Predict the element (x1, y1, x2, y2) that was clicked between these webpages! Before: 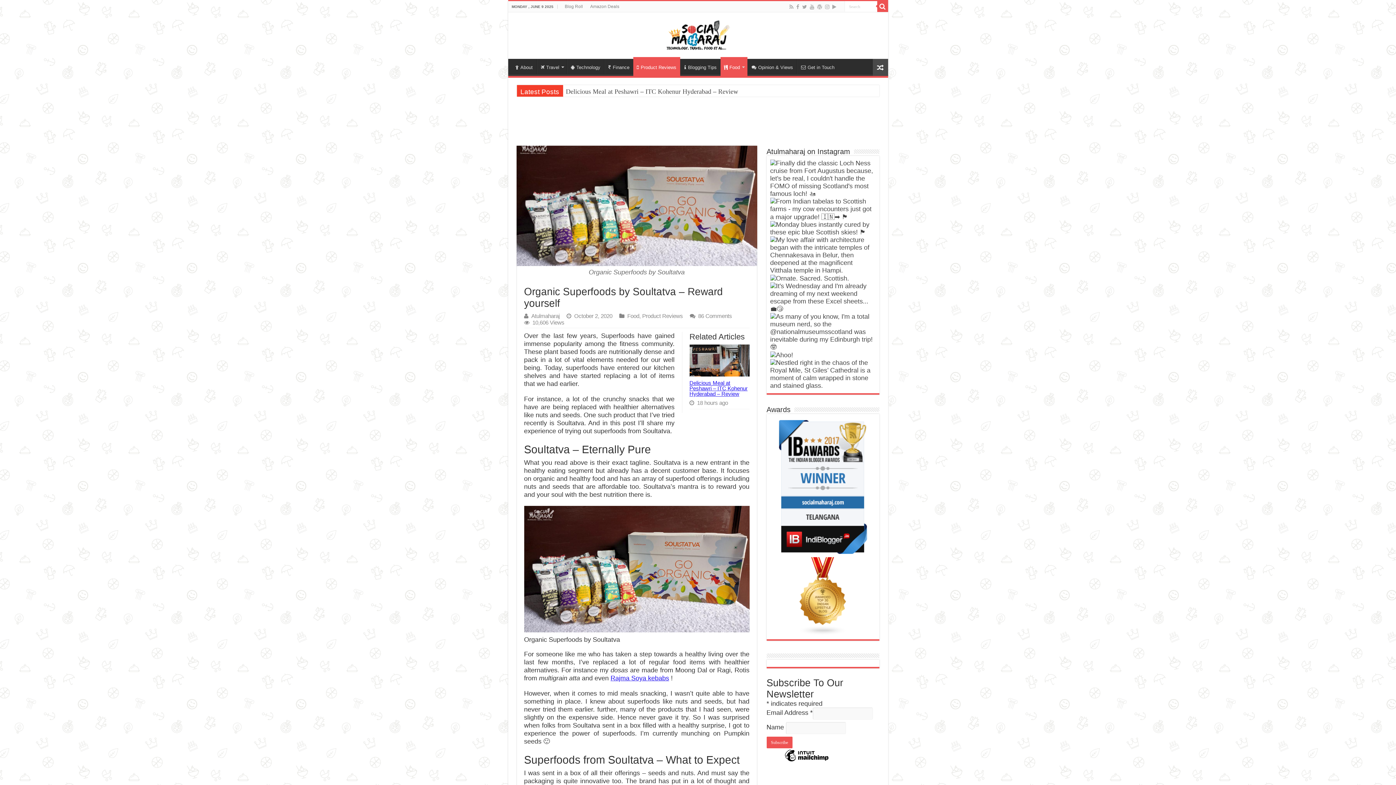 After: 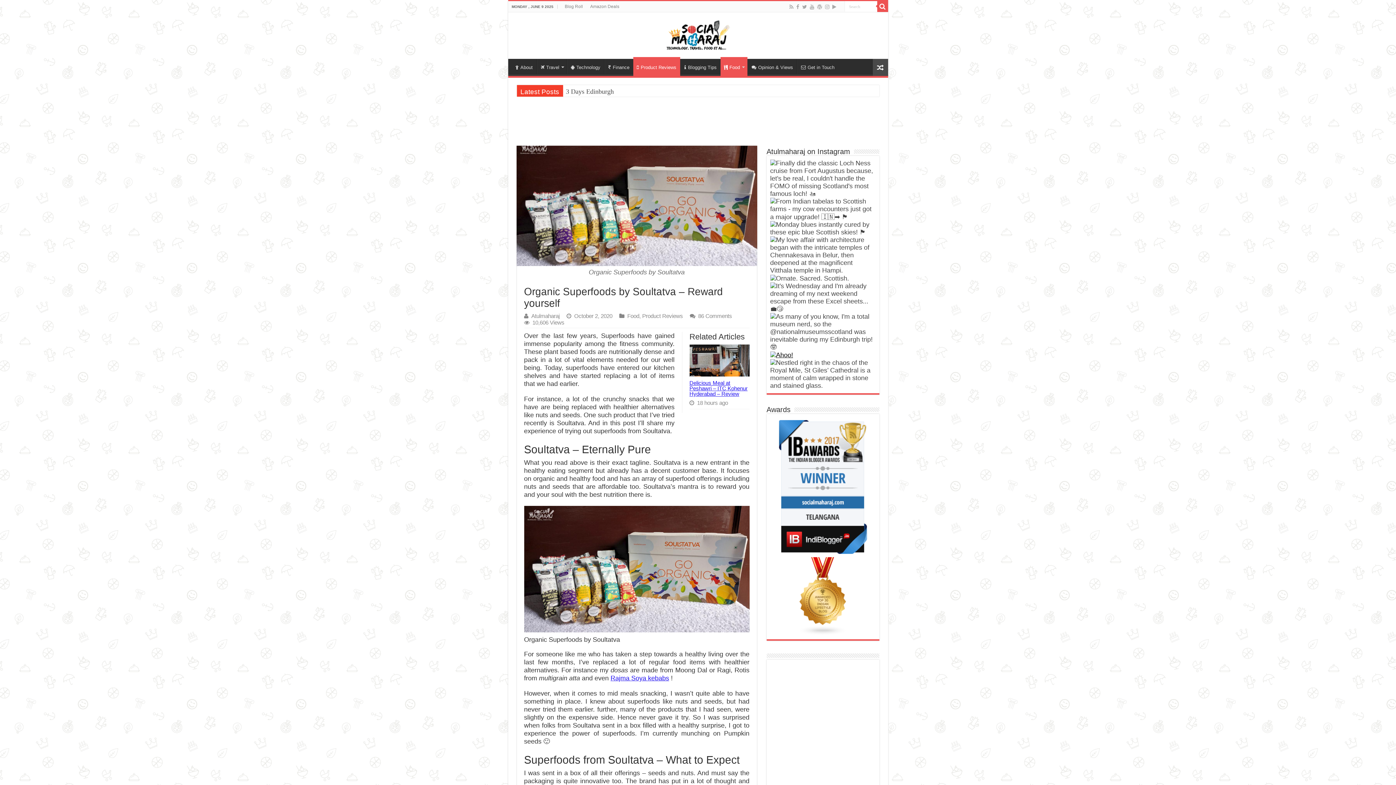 Action: bbox: (770, 351, 793, 358) label:  